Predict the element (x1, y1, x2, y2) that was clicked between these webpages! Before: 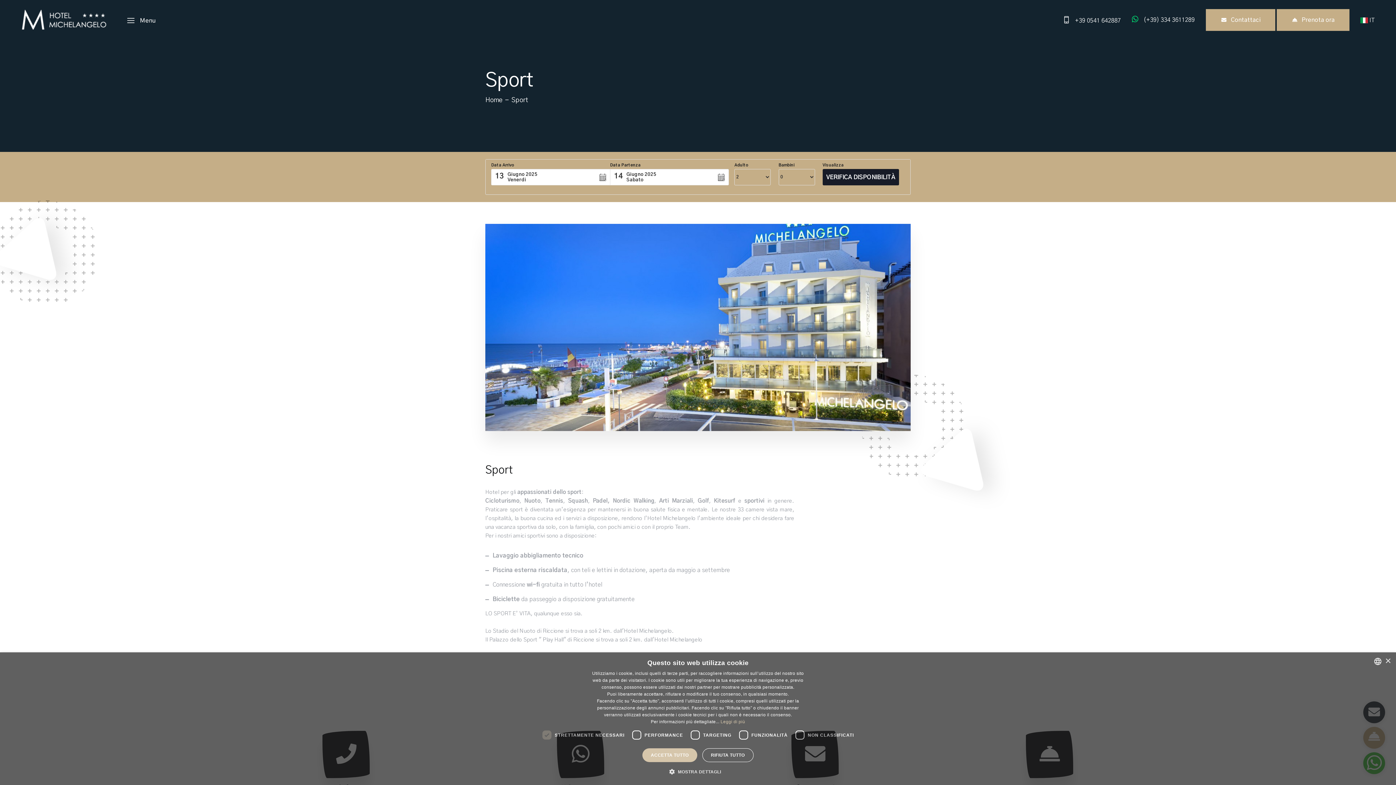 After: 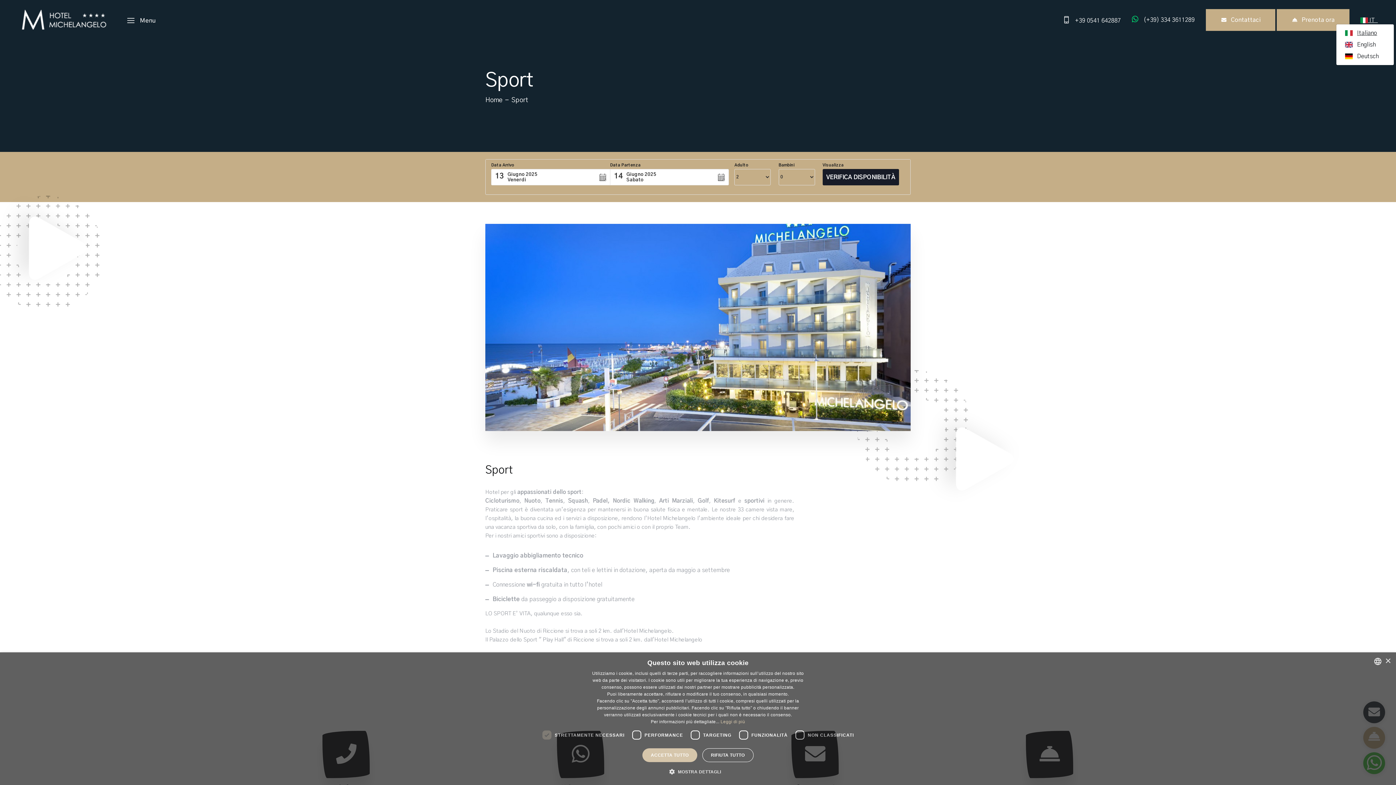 Action: bbox: (1360, 17, 1378, 23) label:  IT  